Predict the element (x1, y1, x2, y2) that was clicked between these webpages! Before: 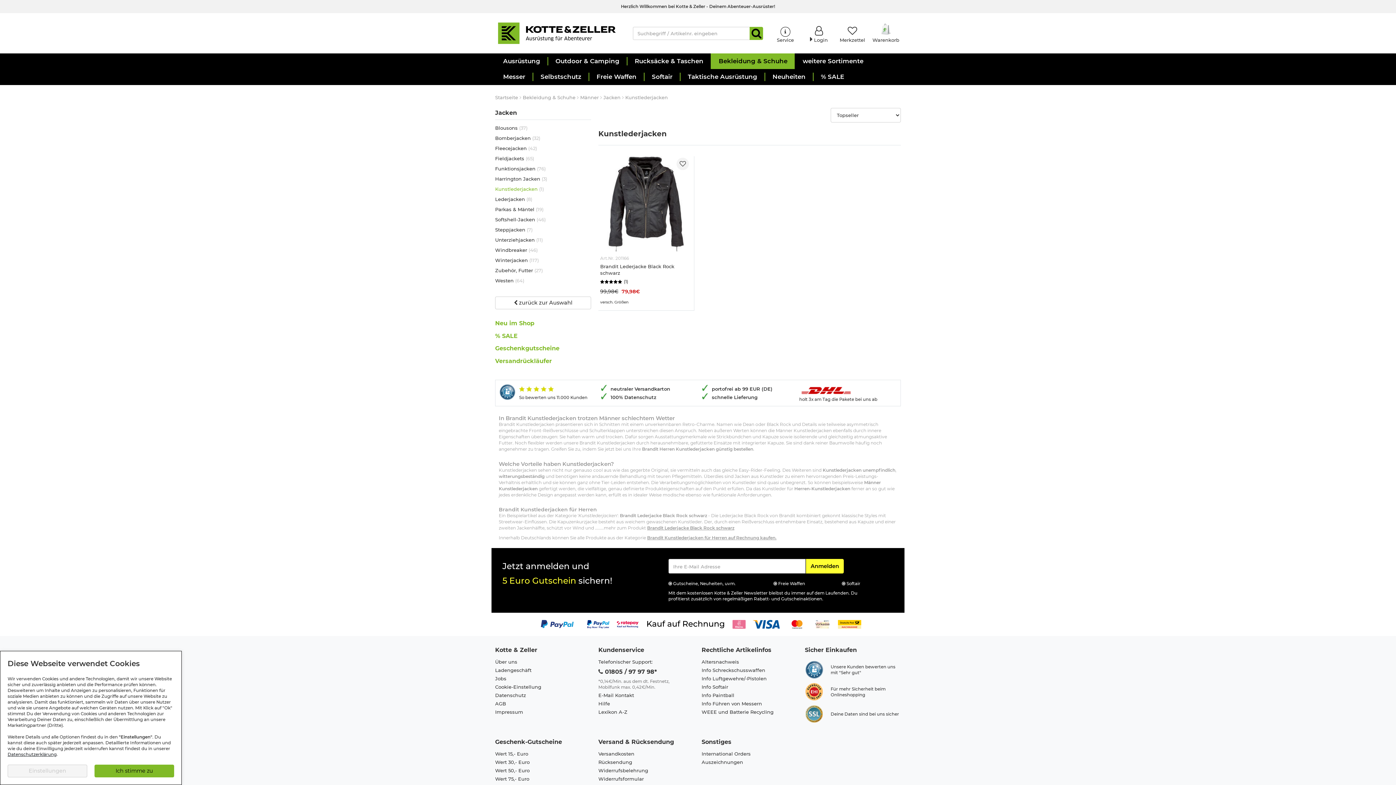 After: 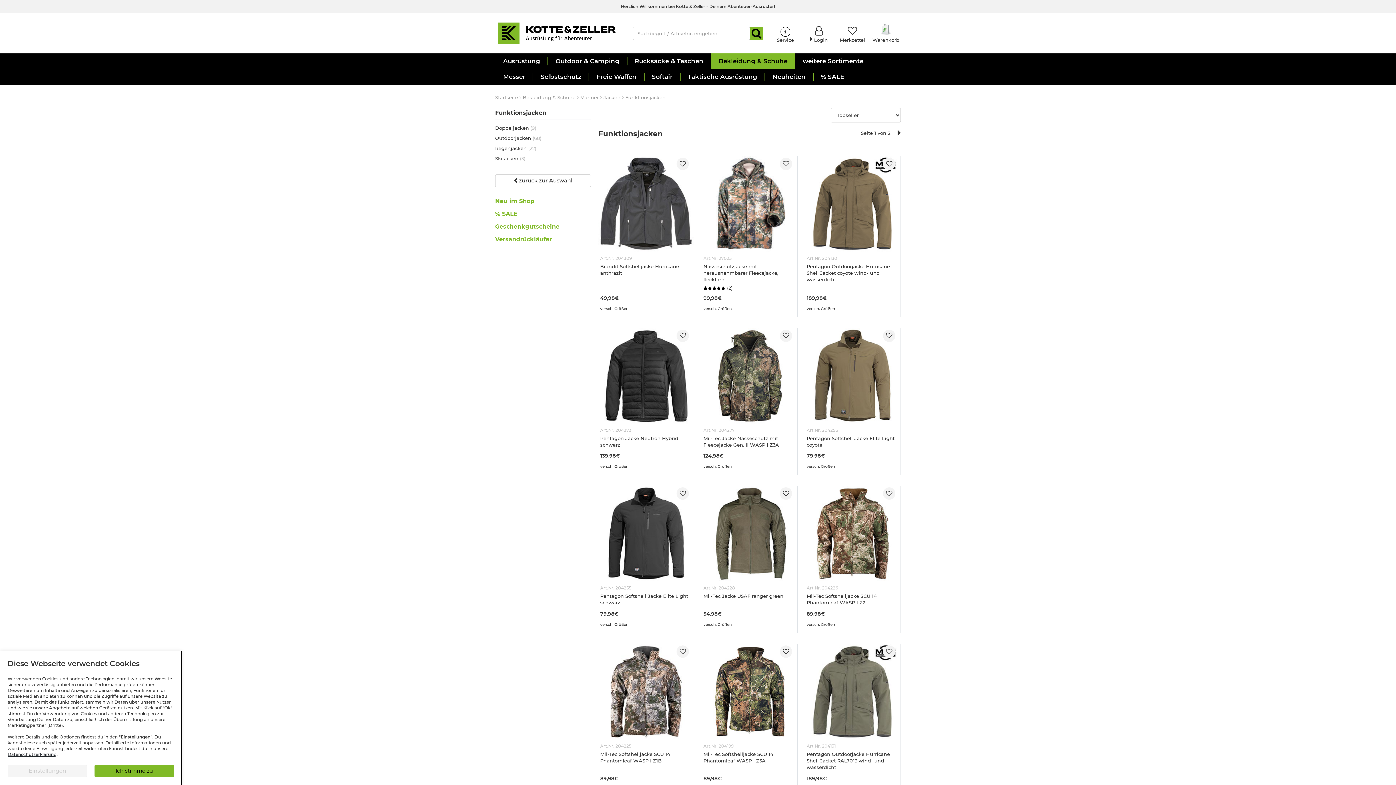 Action: label: Funktionsjacken (76) bbox: (495, 163, 591, 173)